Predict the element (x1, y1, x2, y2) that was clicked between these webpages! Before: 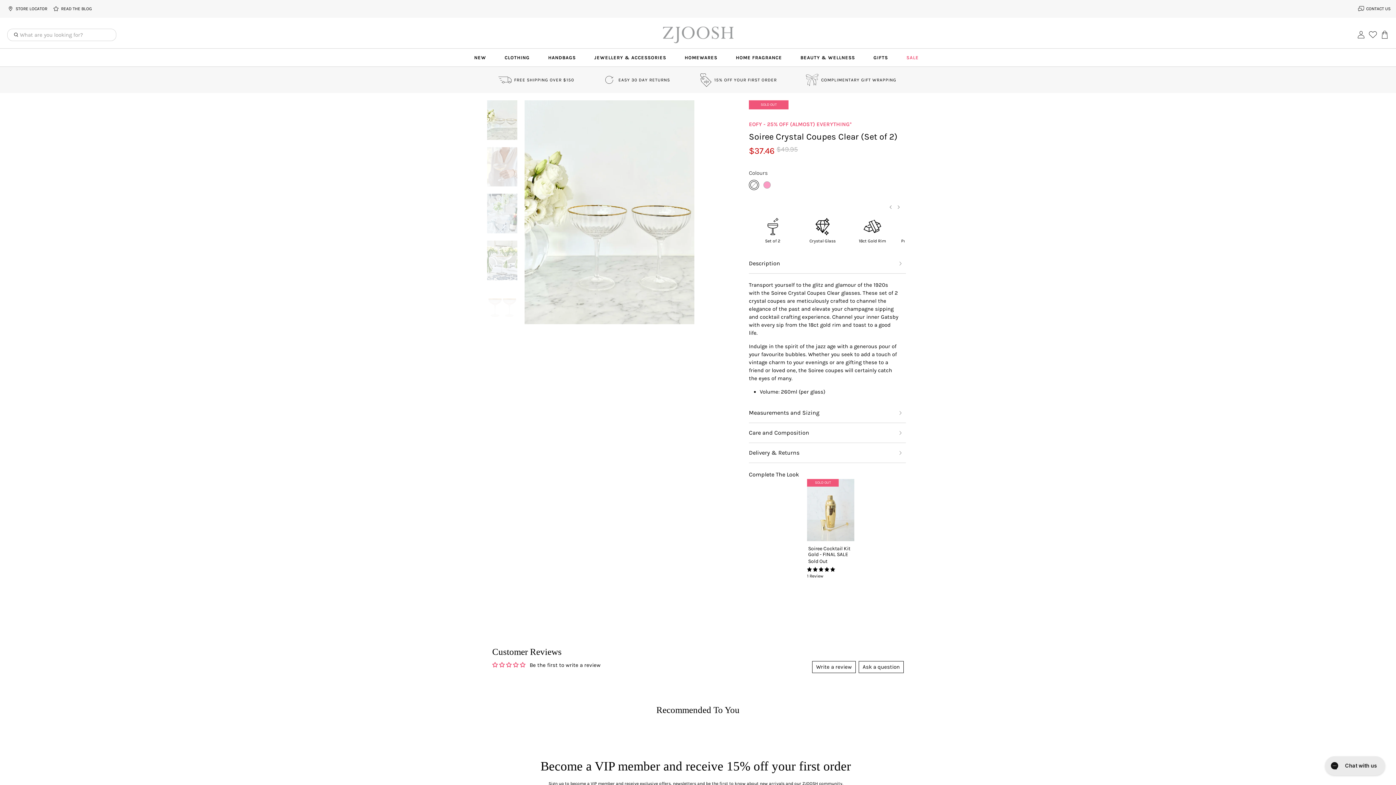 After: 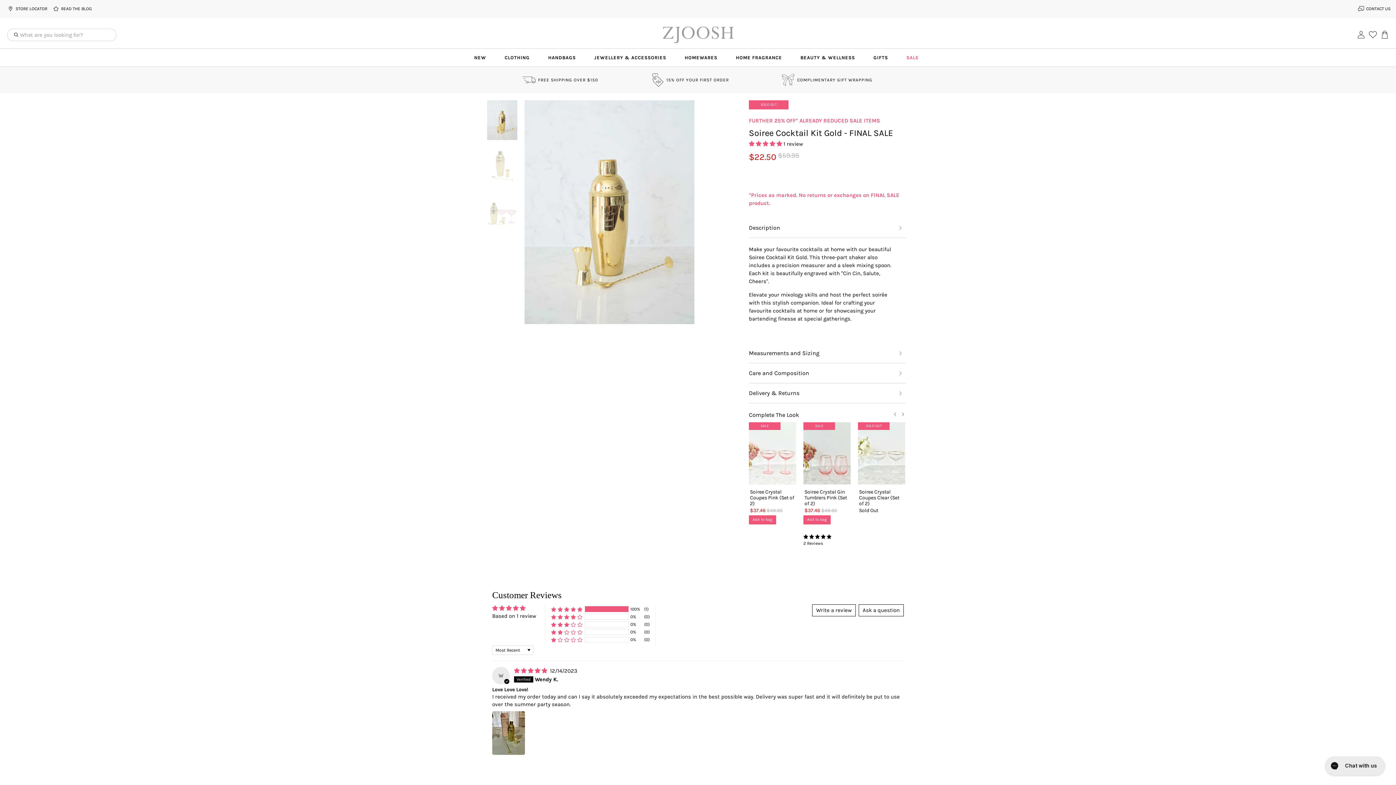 Action: bbox: (808, 545, 853, 557) label: Soiree Cocktail Kit Gold - FINAL SALE